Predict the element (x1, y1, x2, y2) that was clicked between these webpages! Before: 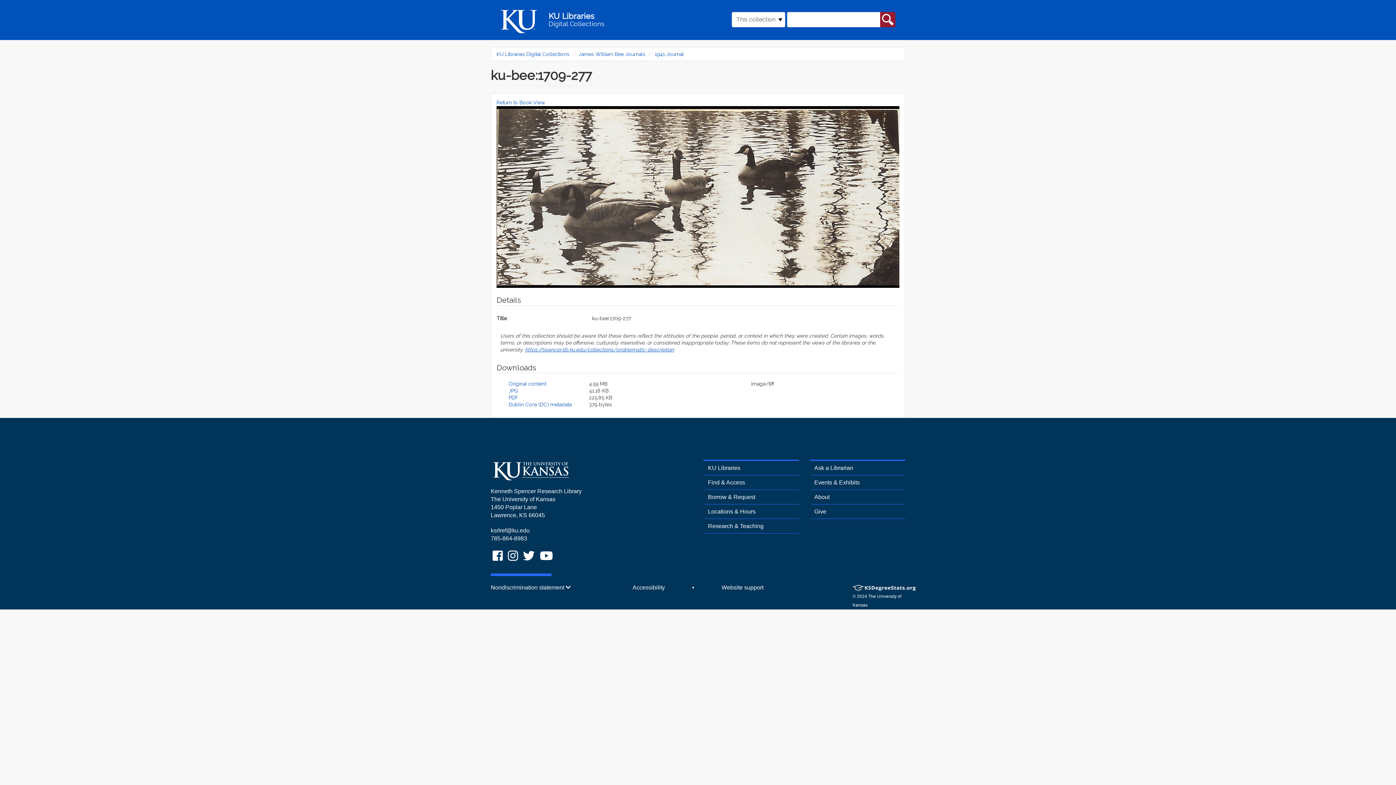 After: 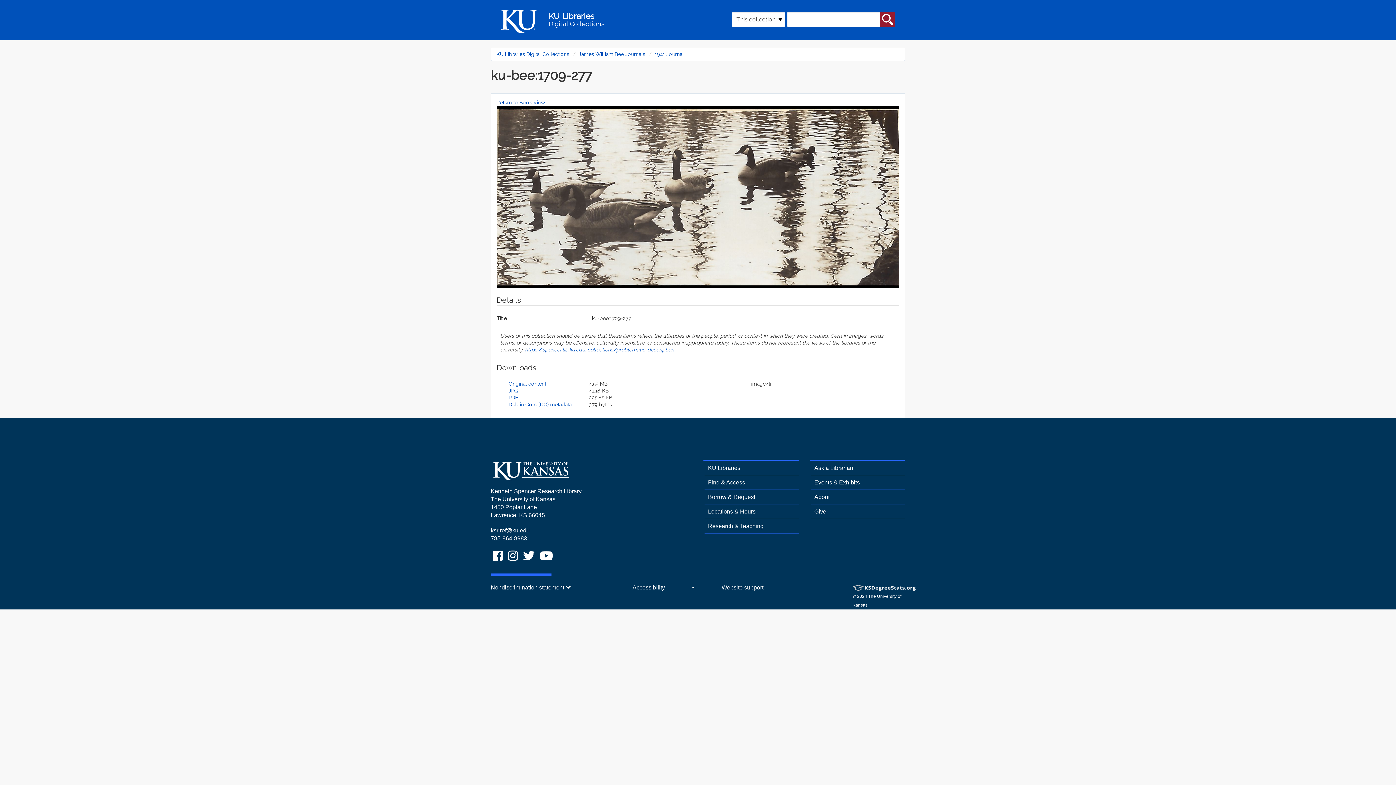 Action: label: KU Libraries Facebook bbox: (490, 553, 506, 563)